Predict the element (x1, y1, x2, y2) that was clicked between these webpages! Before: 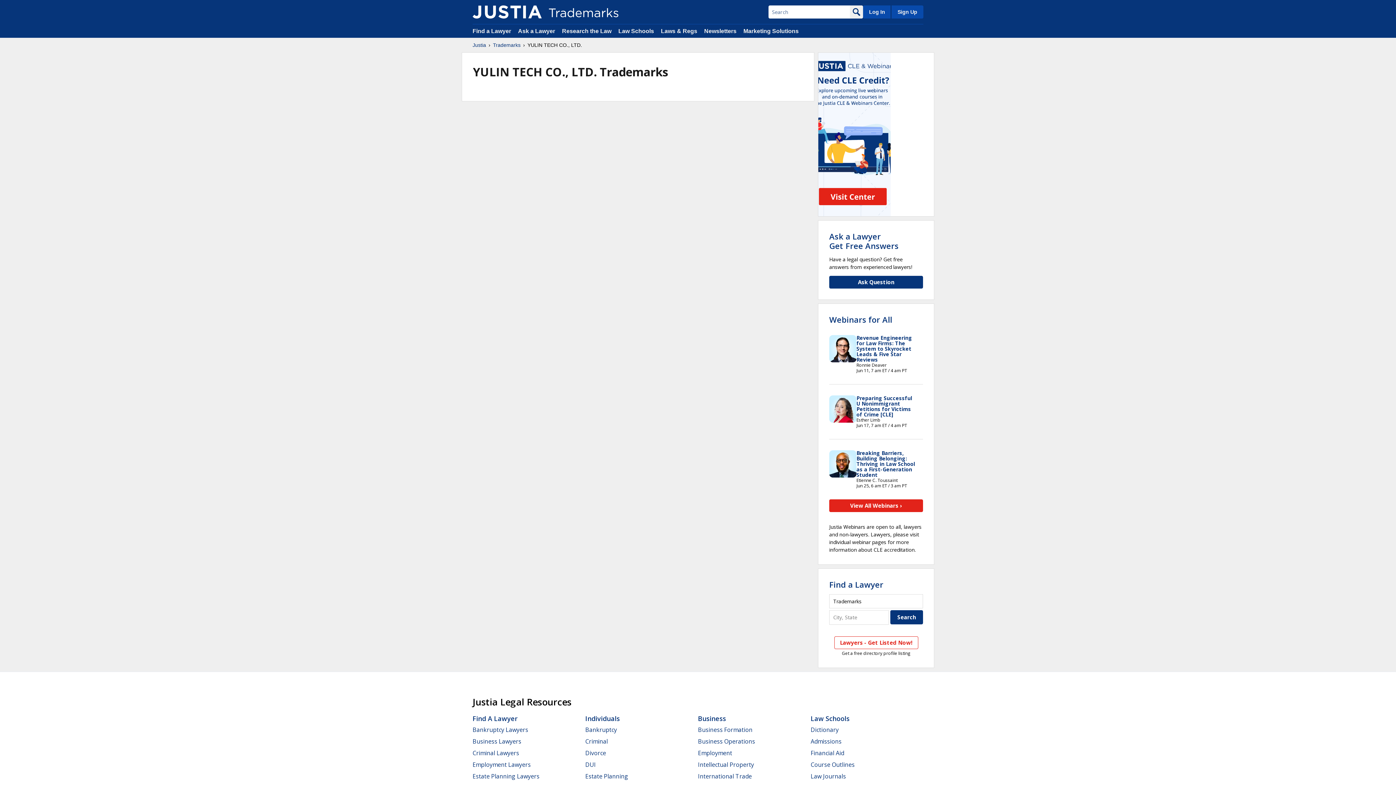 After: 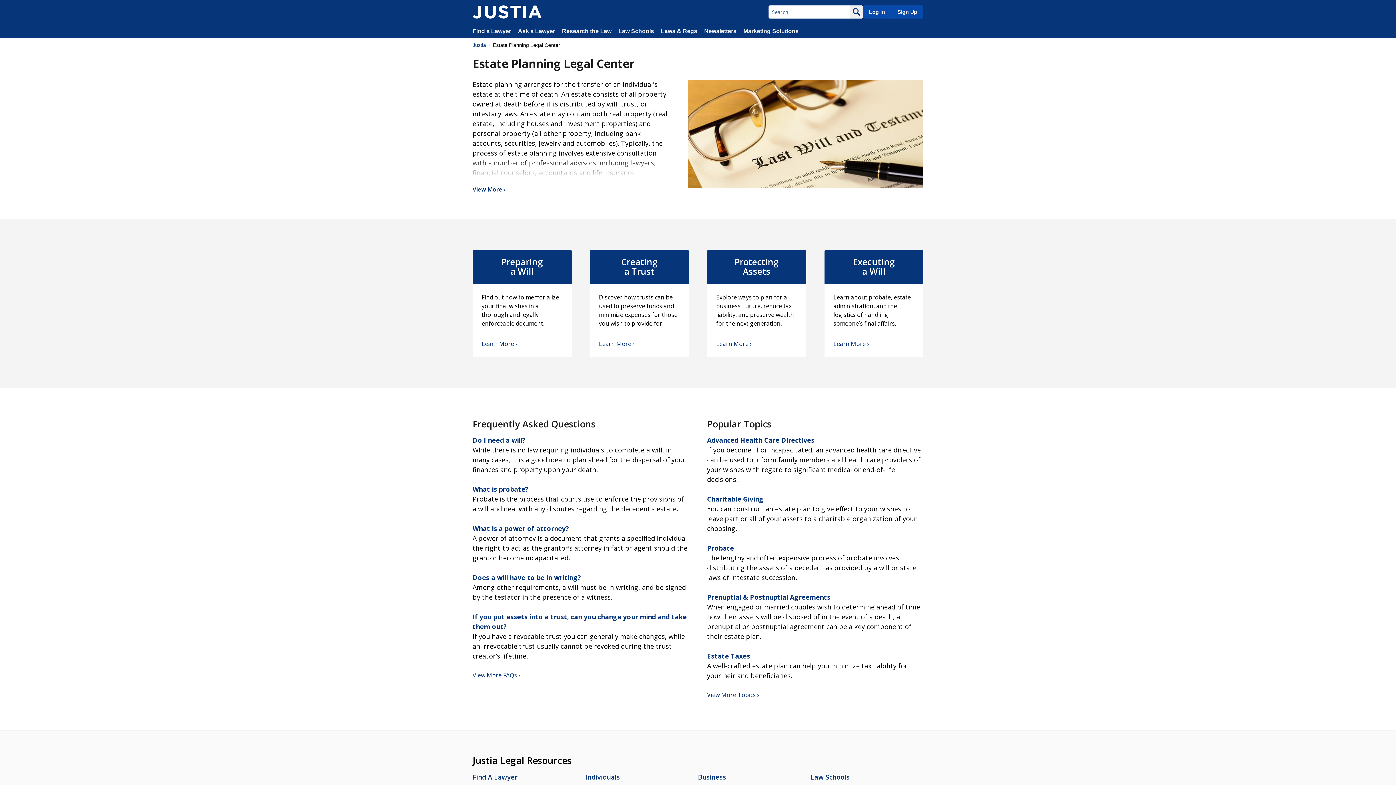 Action: label: Estate Planning bbox: (585, 772, 628, 780)